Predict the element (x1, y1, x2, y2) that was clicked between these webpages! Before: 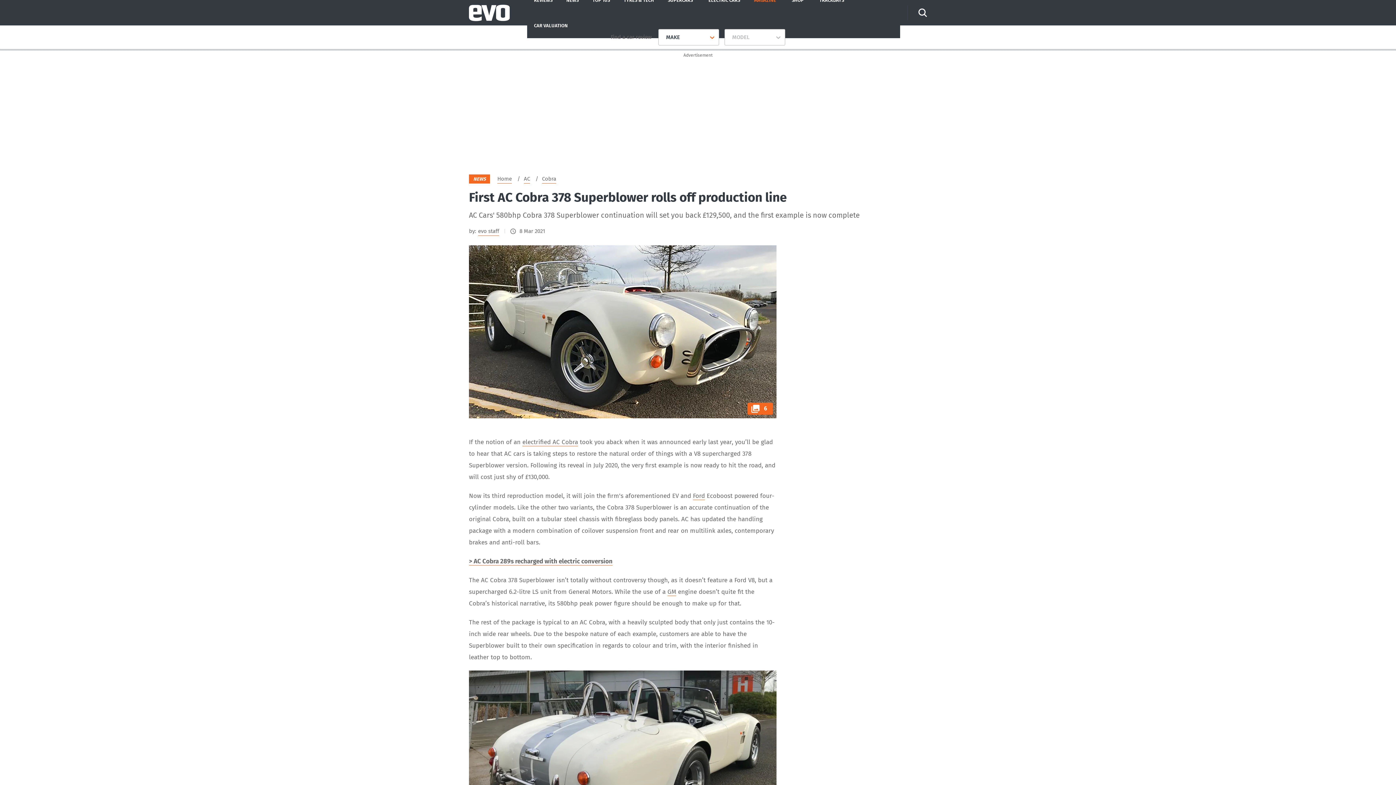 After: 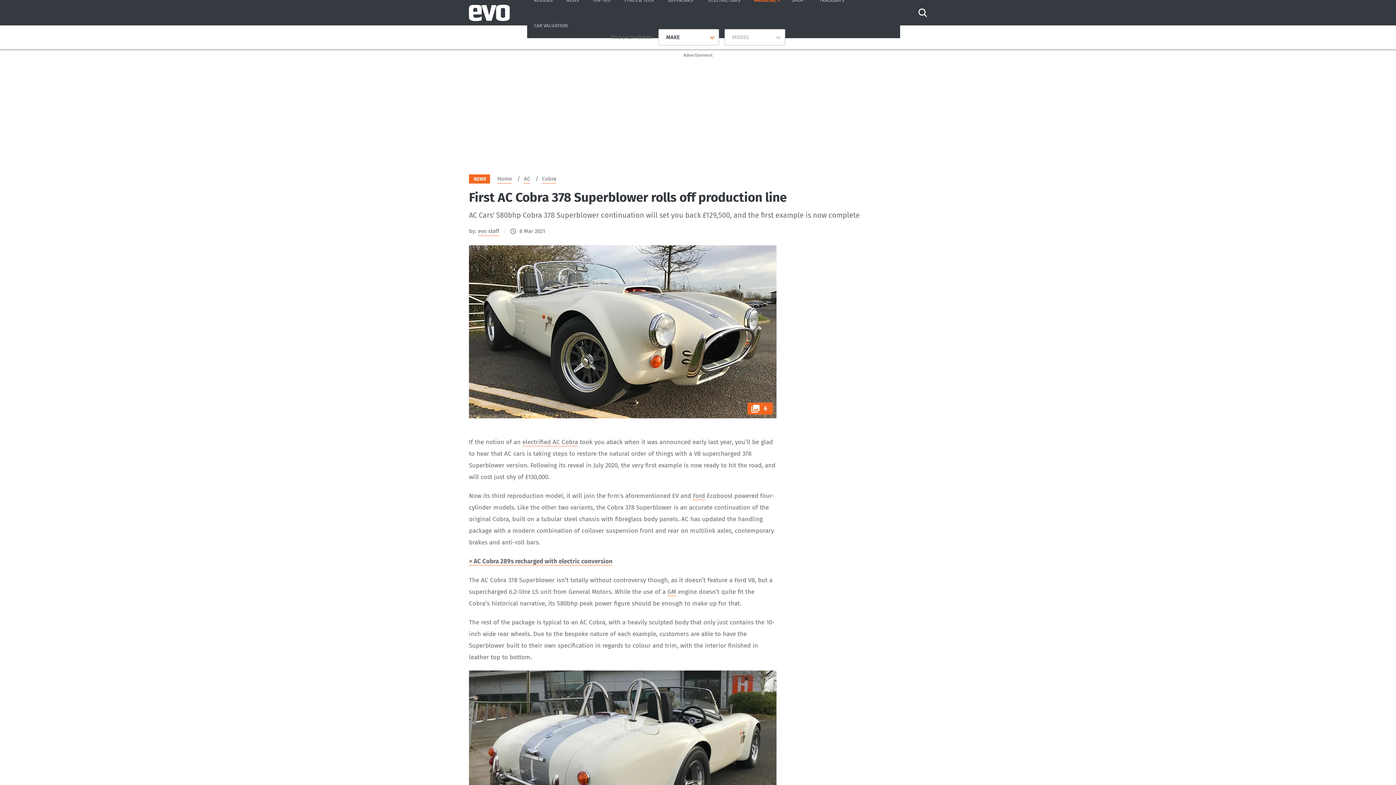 Action: bbox: (747, -12, 783, 12) label: MAGAZINE